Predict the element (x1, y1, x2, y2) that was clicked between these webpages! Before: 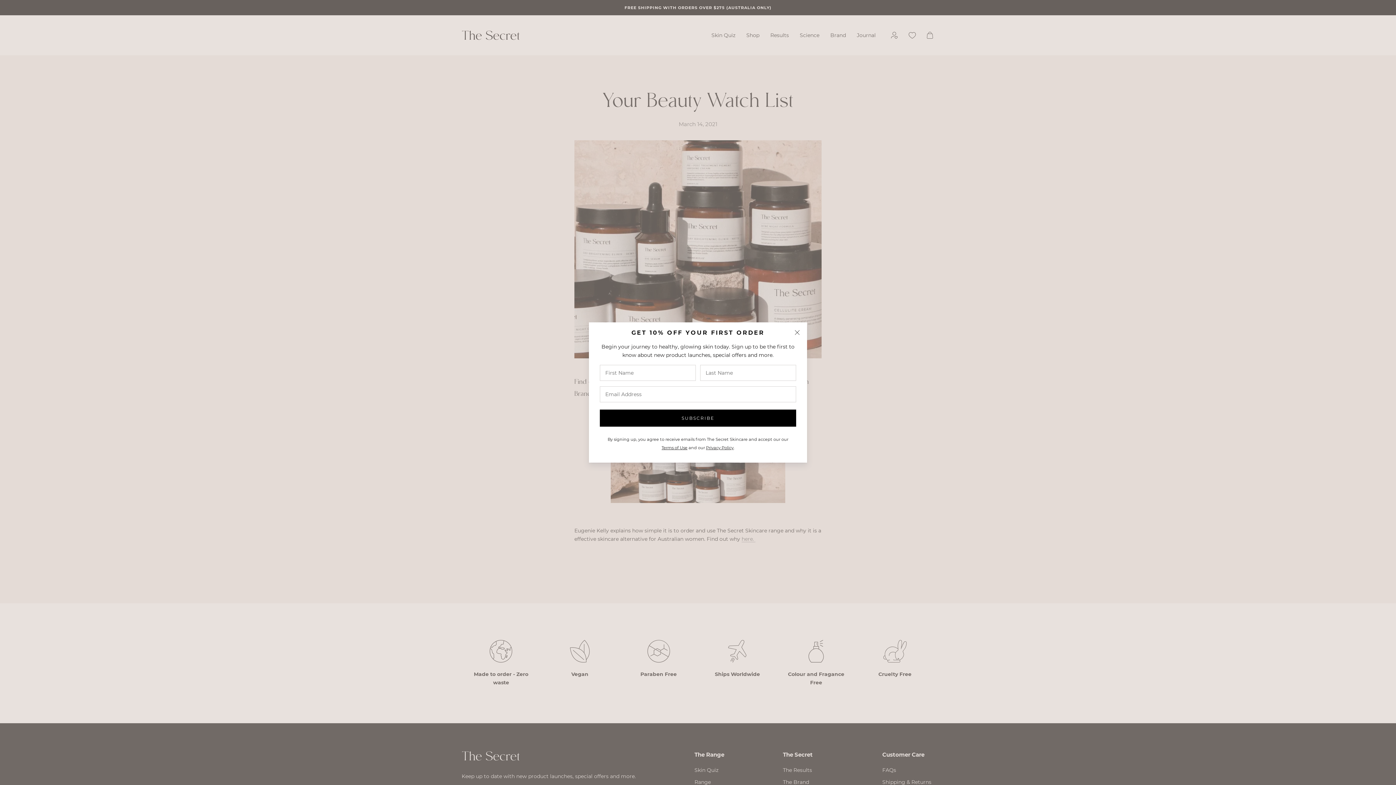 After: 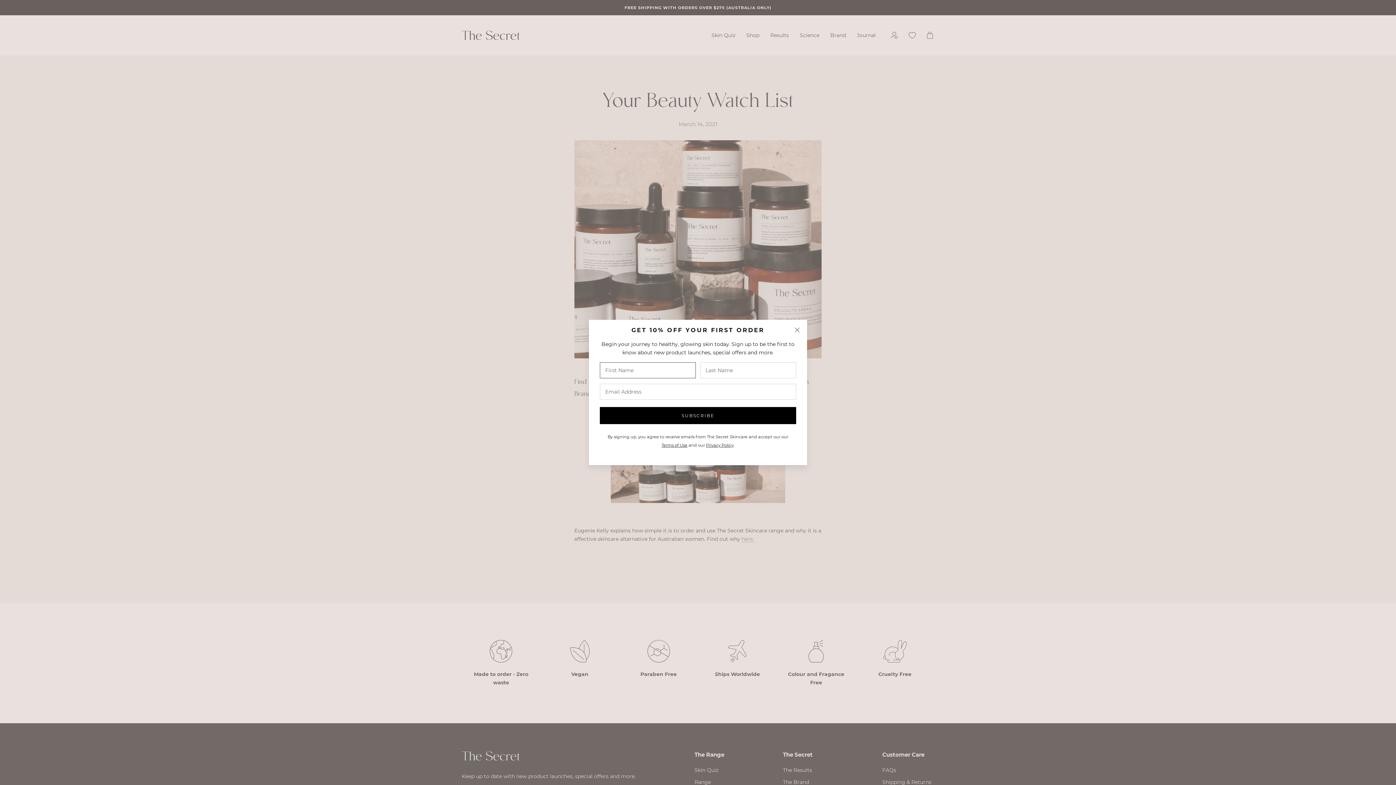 Action: bbox: (600, 409, 796, 426) label: SUBSCRIBE